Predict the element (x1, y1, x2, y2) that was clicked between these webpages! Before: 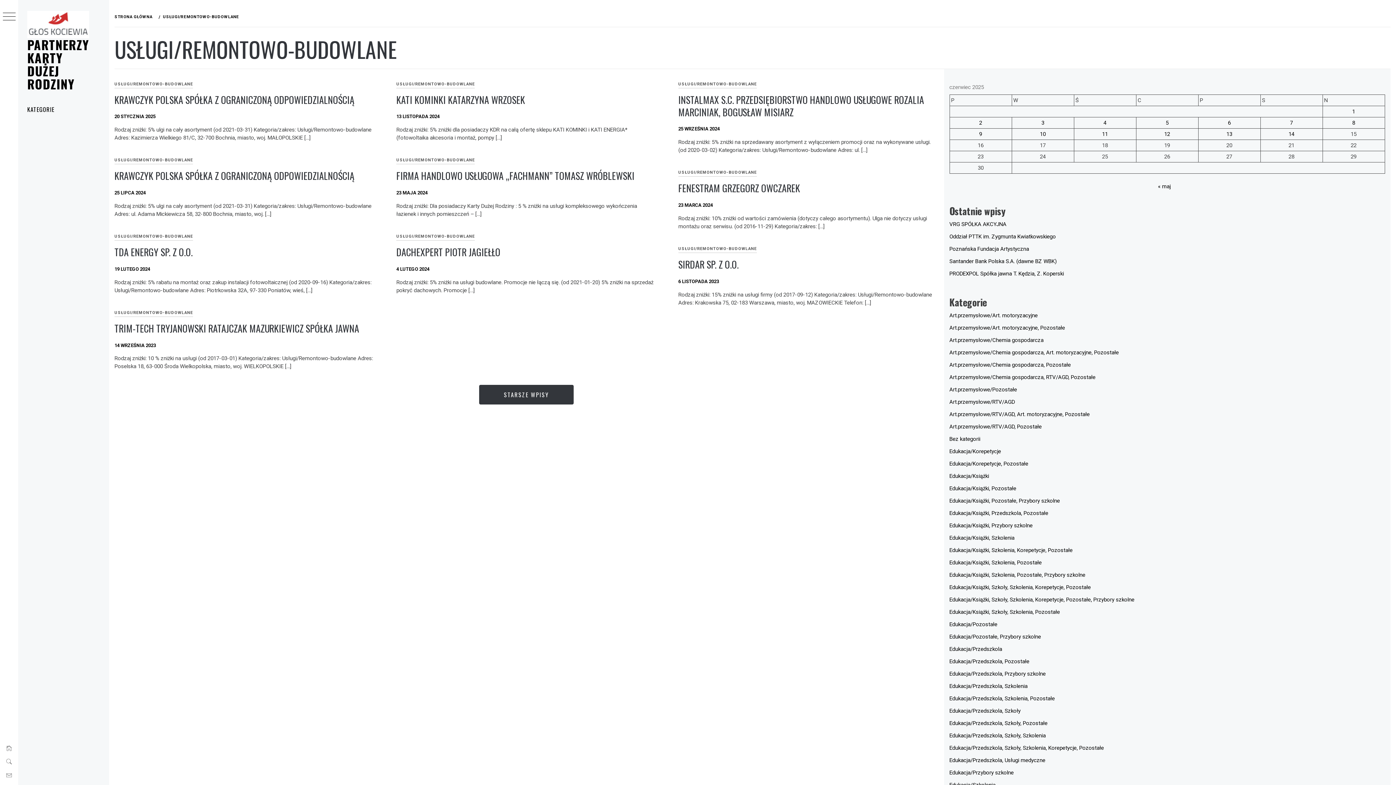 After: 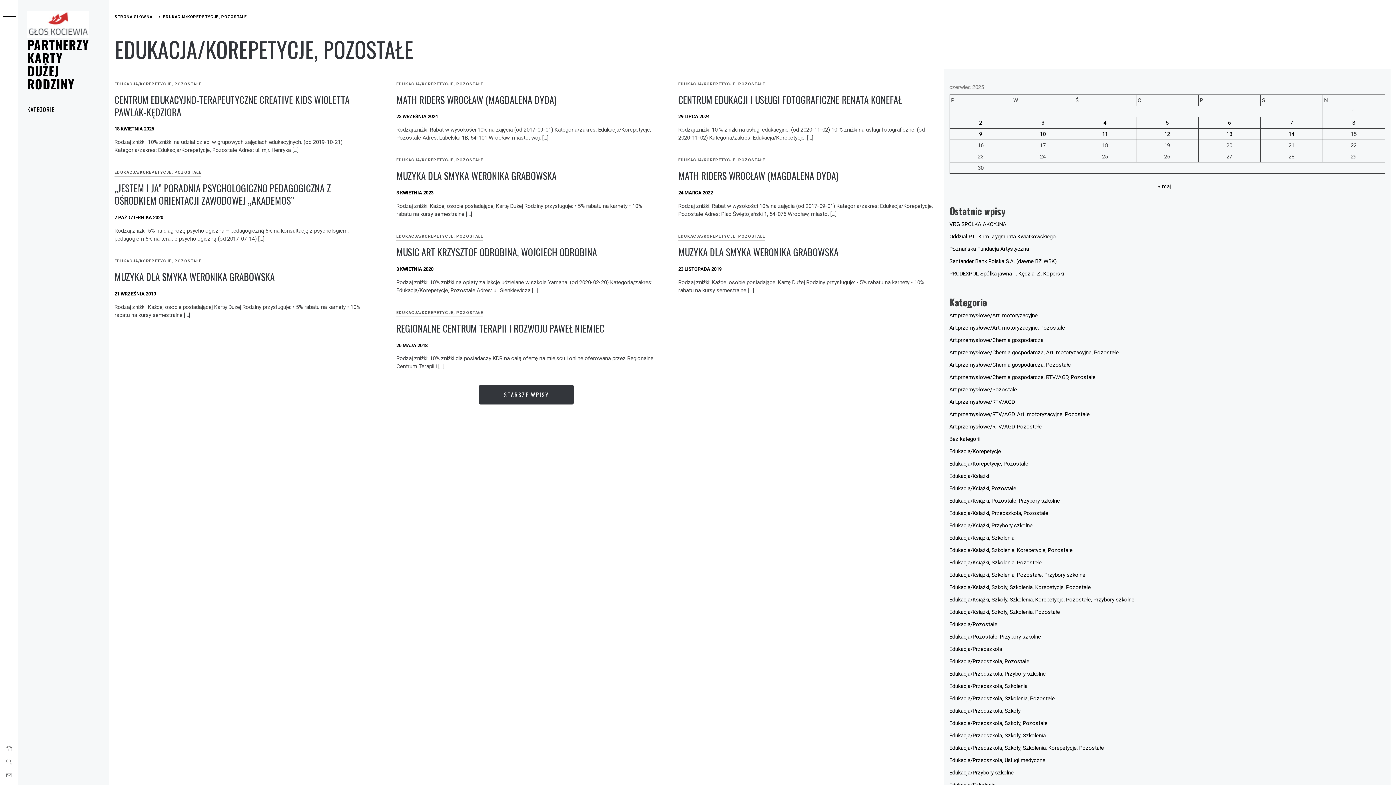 Action: label: Edukacja/Korepetycje, Pozostałe bbox: (949, 460, 1028, 467)